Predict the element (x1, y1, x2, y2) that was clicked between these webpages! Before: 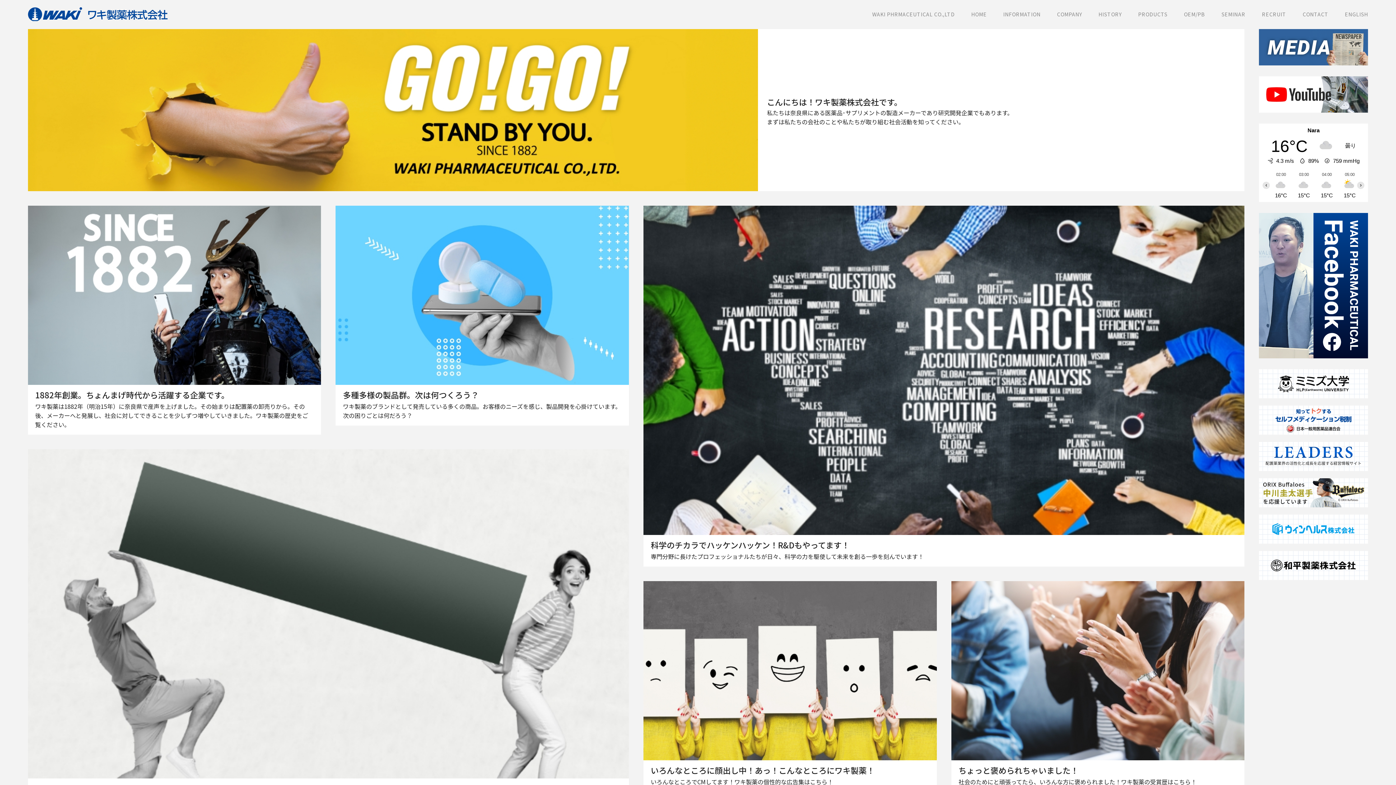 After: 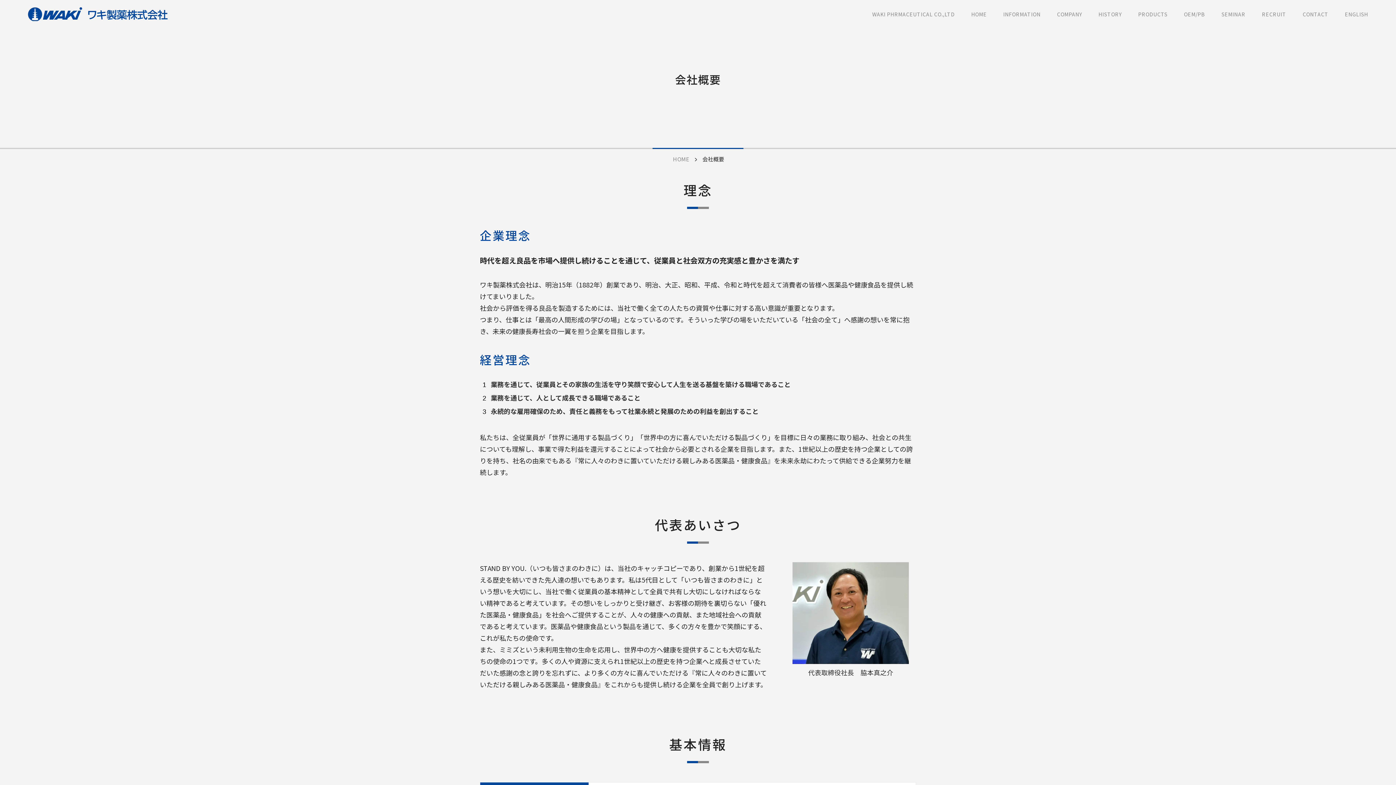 Action: label: COMPANY bbox: (1057, 10, 1082, 17)